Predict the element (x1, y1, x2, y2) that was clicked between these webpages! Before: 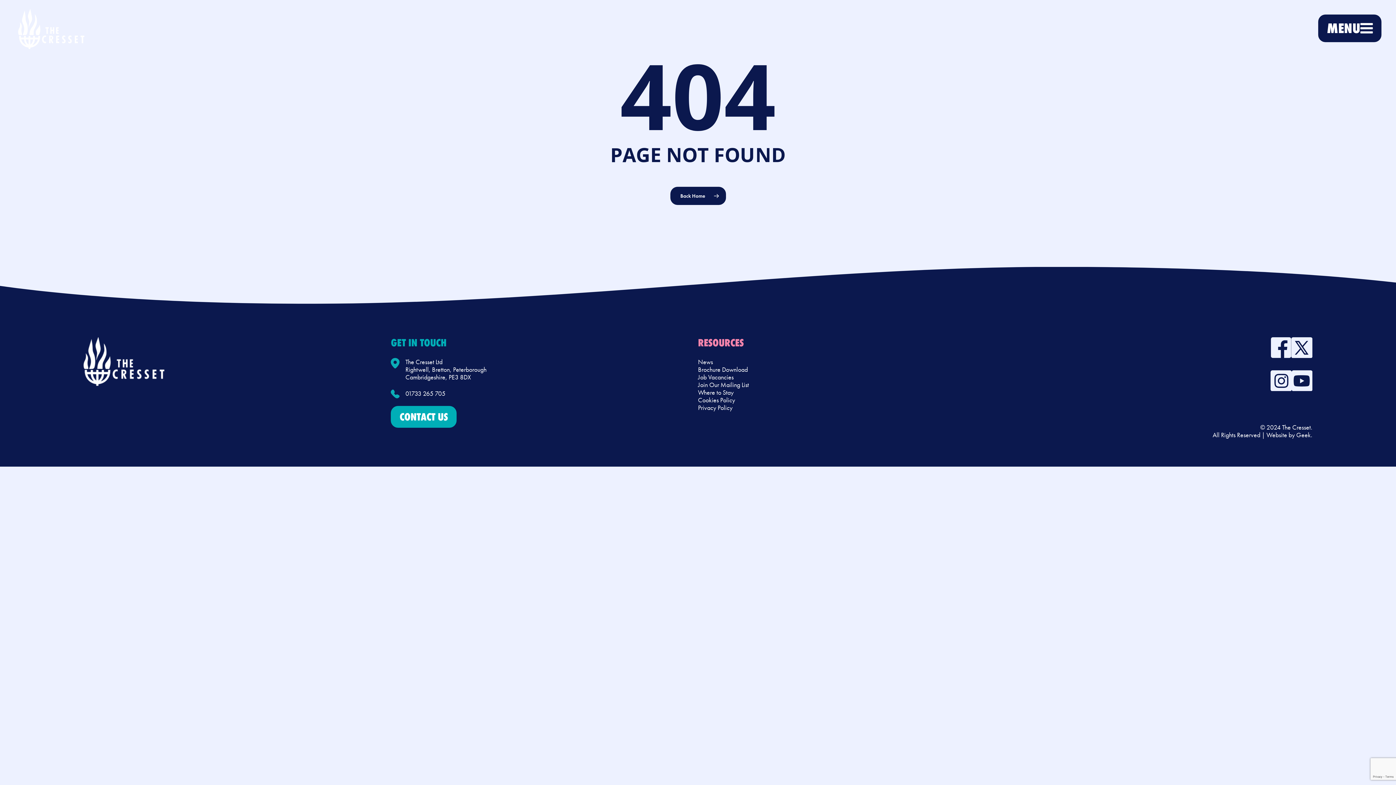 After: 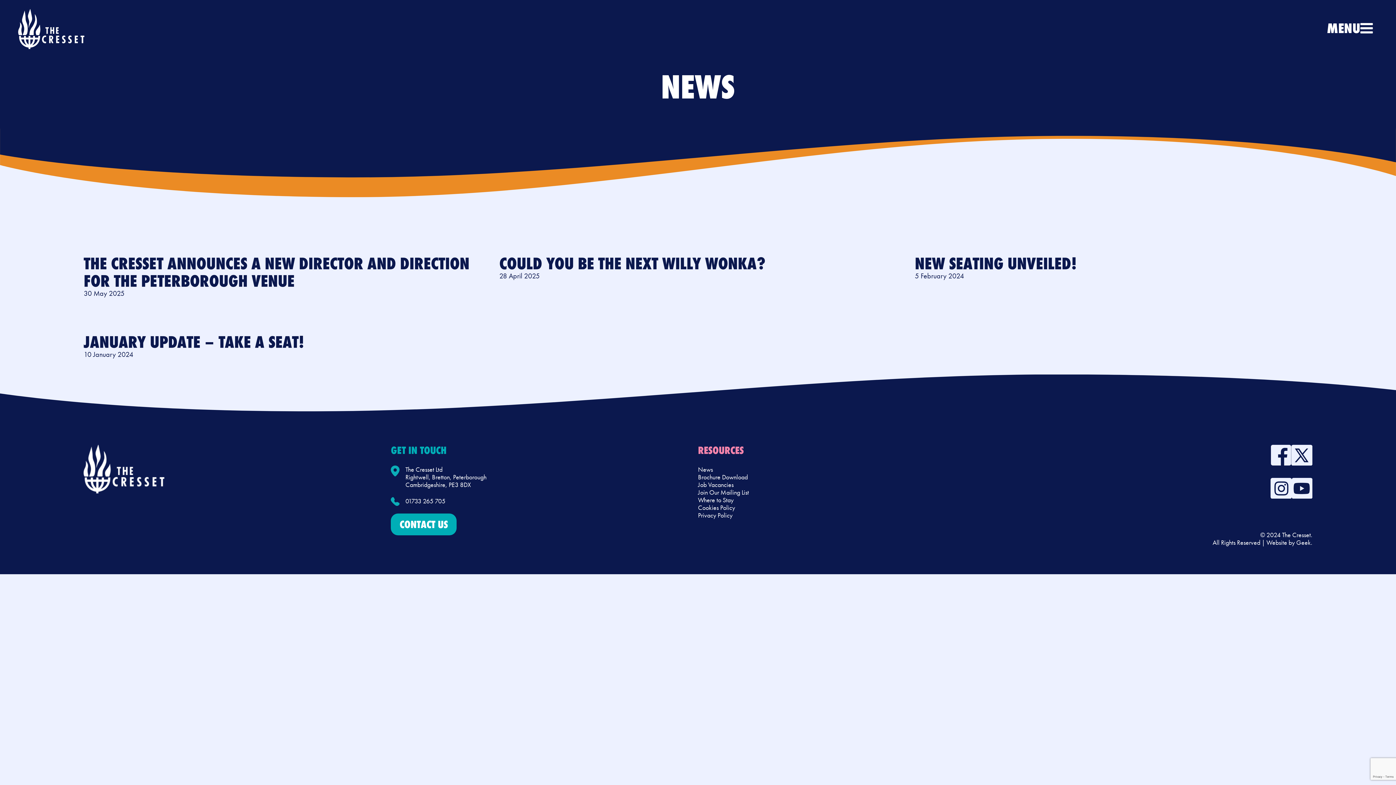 Action: bbox: (698, 357, 713, 366) label: News